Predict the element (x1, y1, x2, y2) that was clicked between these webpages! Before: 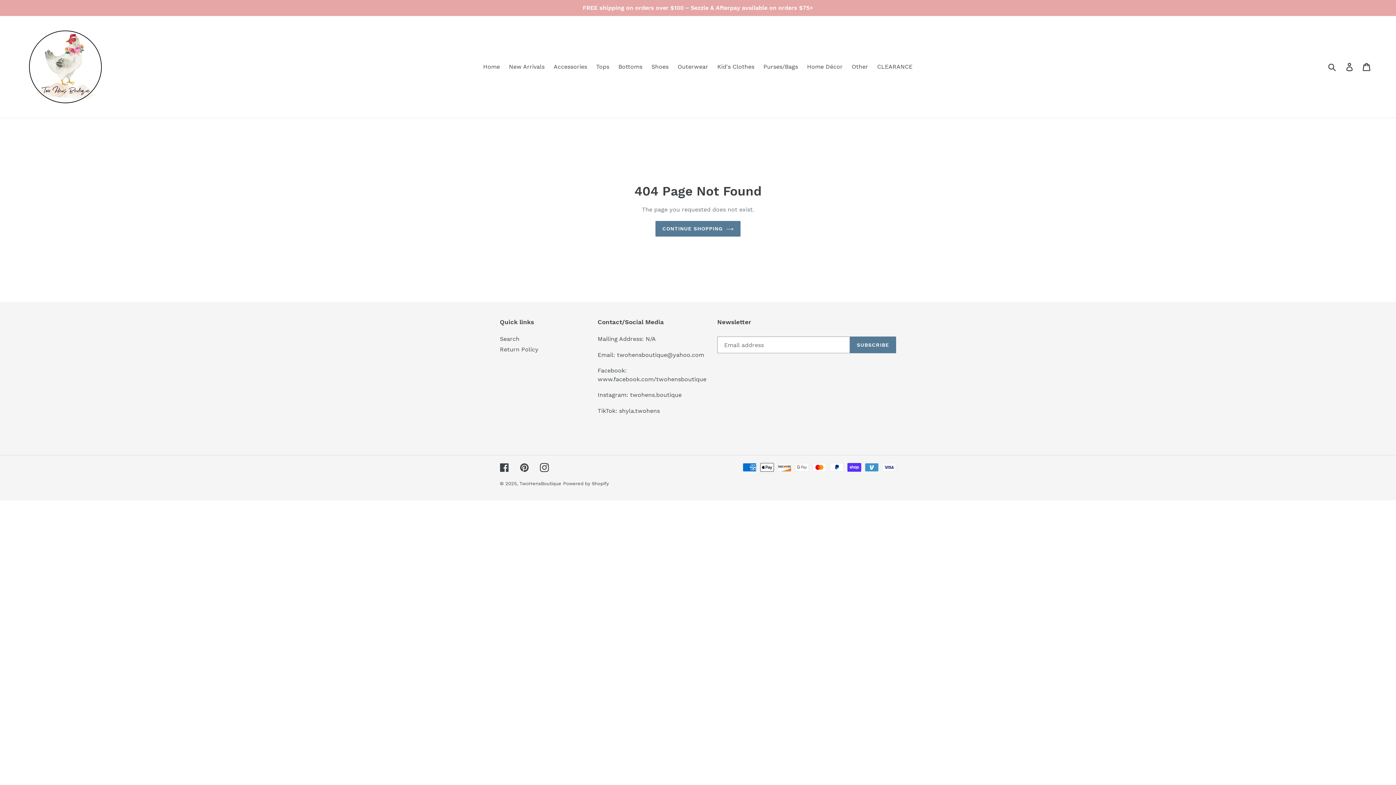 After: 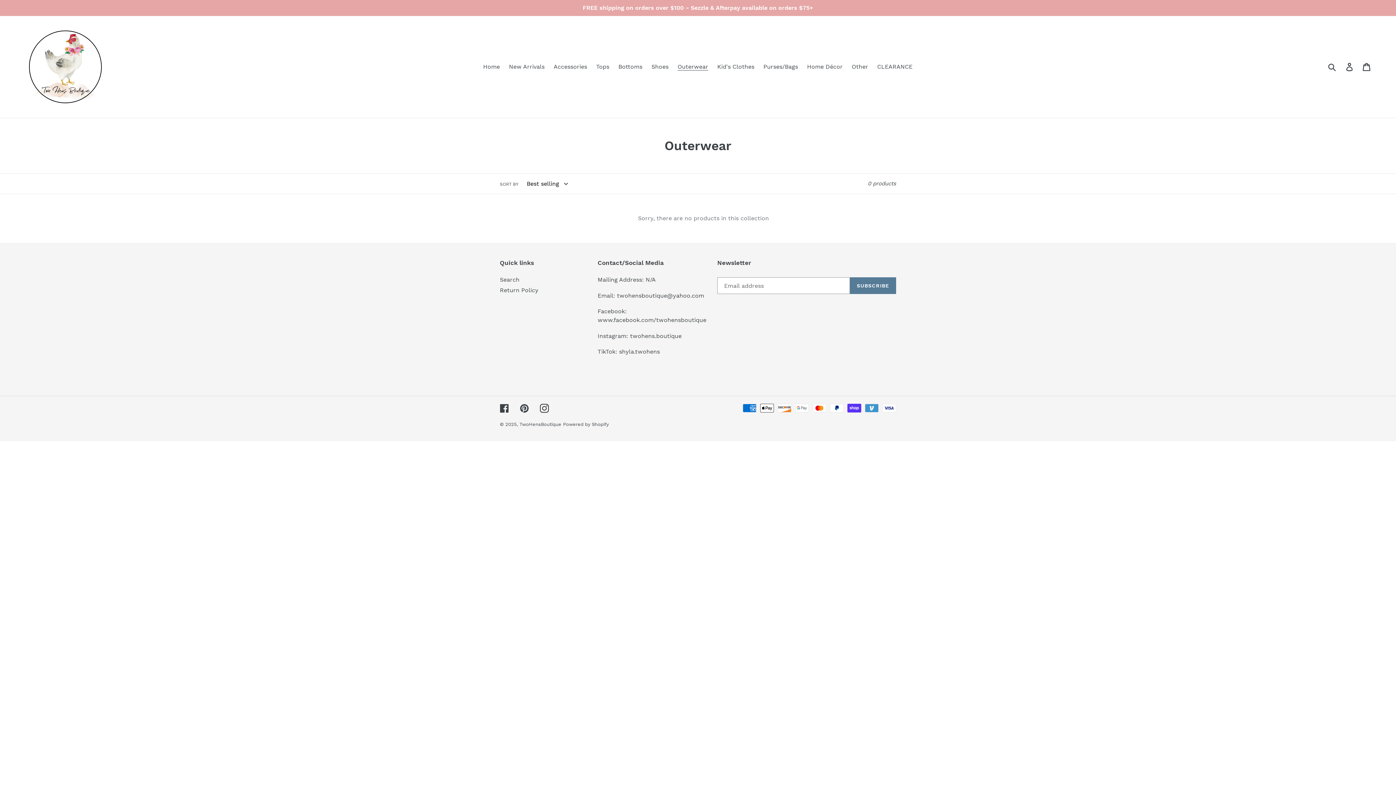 Action: label: Outerwear bbox: (674, 61, 712, 72)